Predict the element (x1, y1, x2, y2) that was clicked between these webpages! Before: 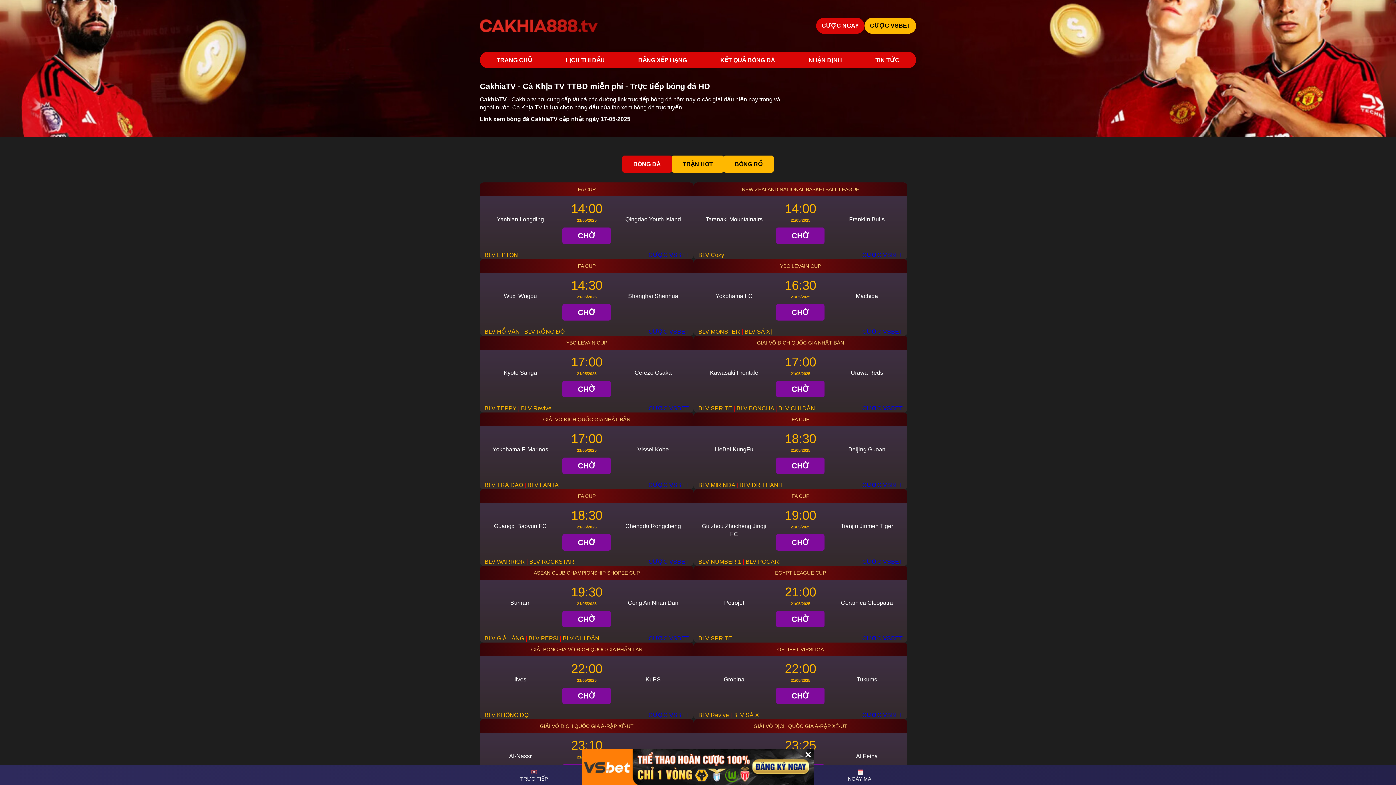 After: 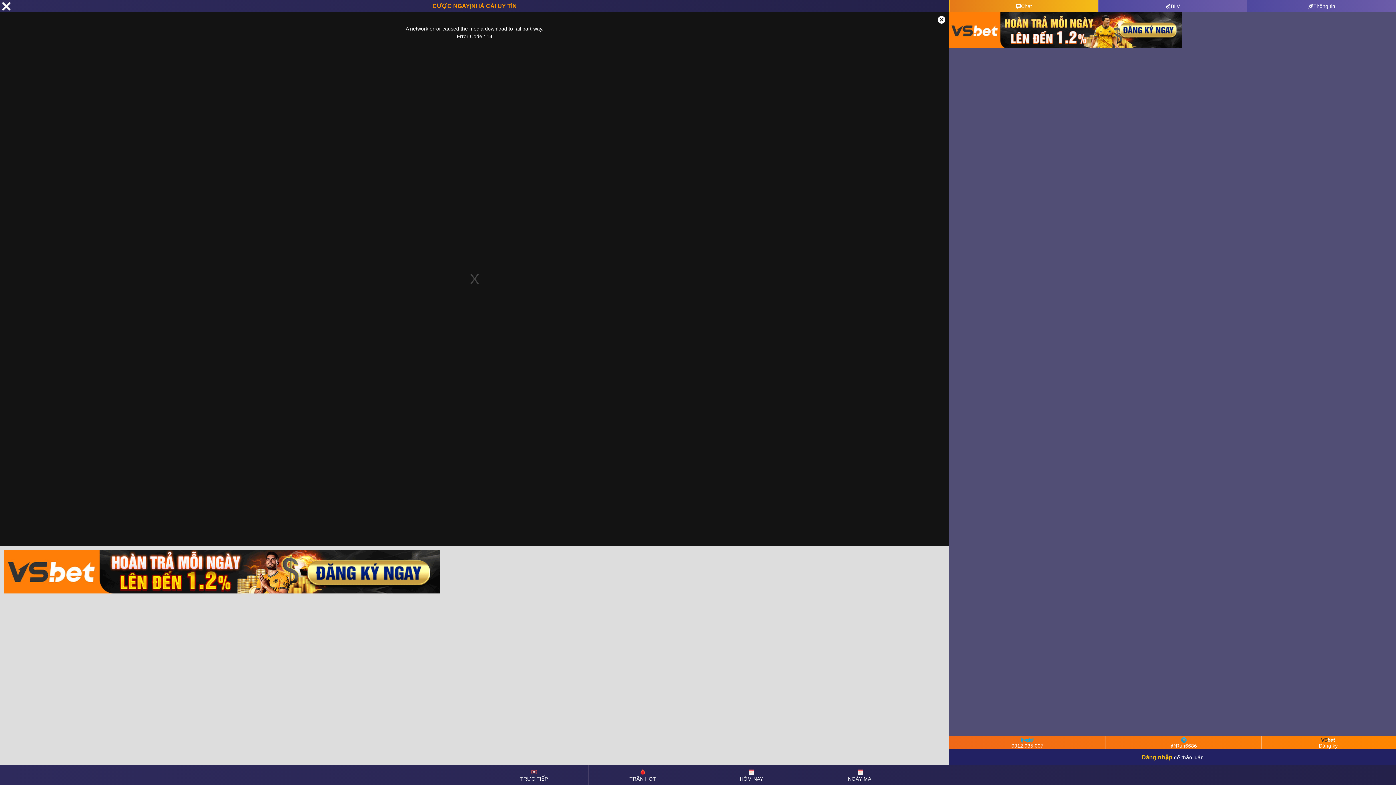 Action: label: CHỜ bbox: (562, 227, 611, 244)